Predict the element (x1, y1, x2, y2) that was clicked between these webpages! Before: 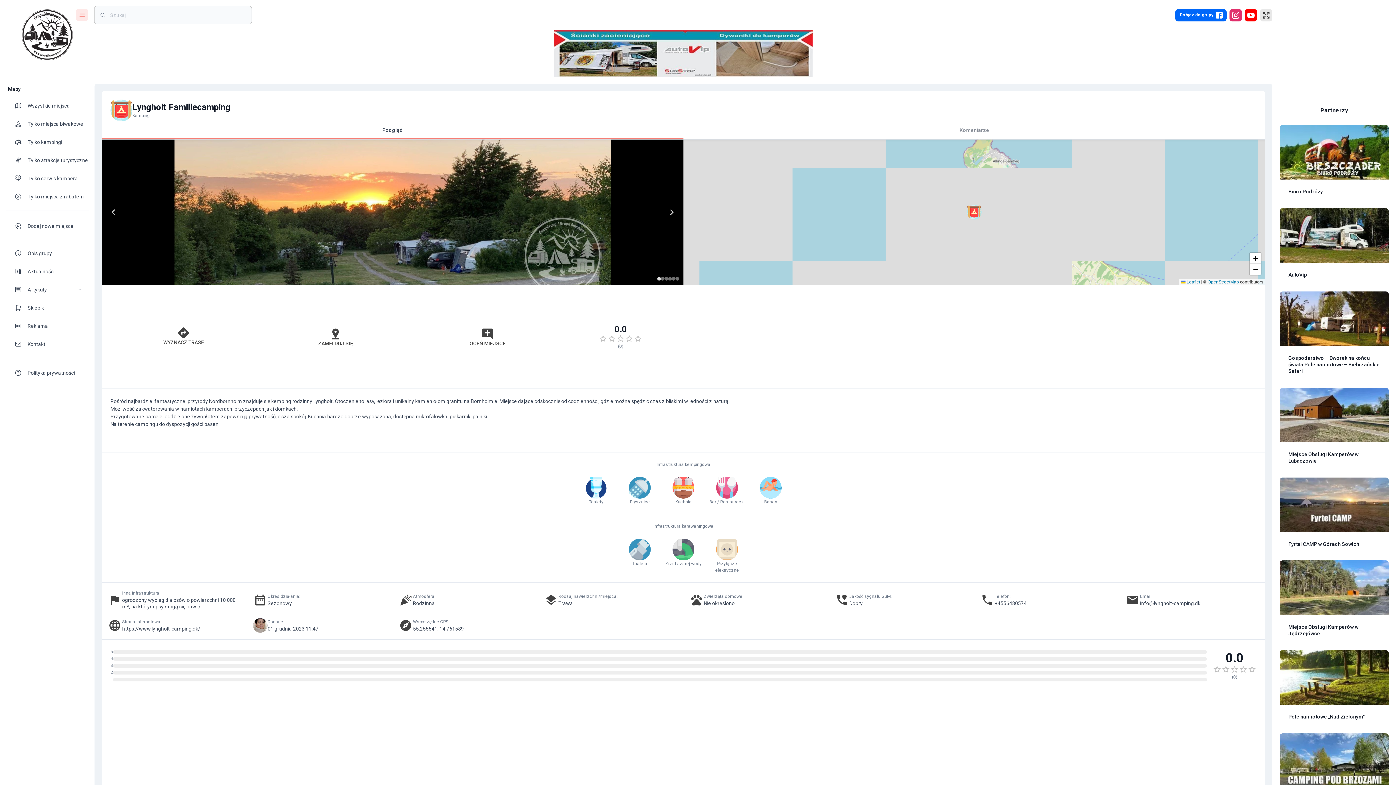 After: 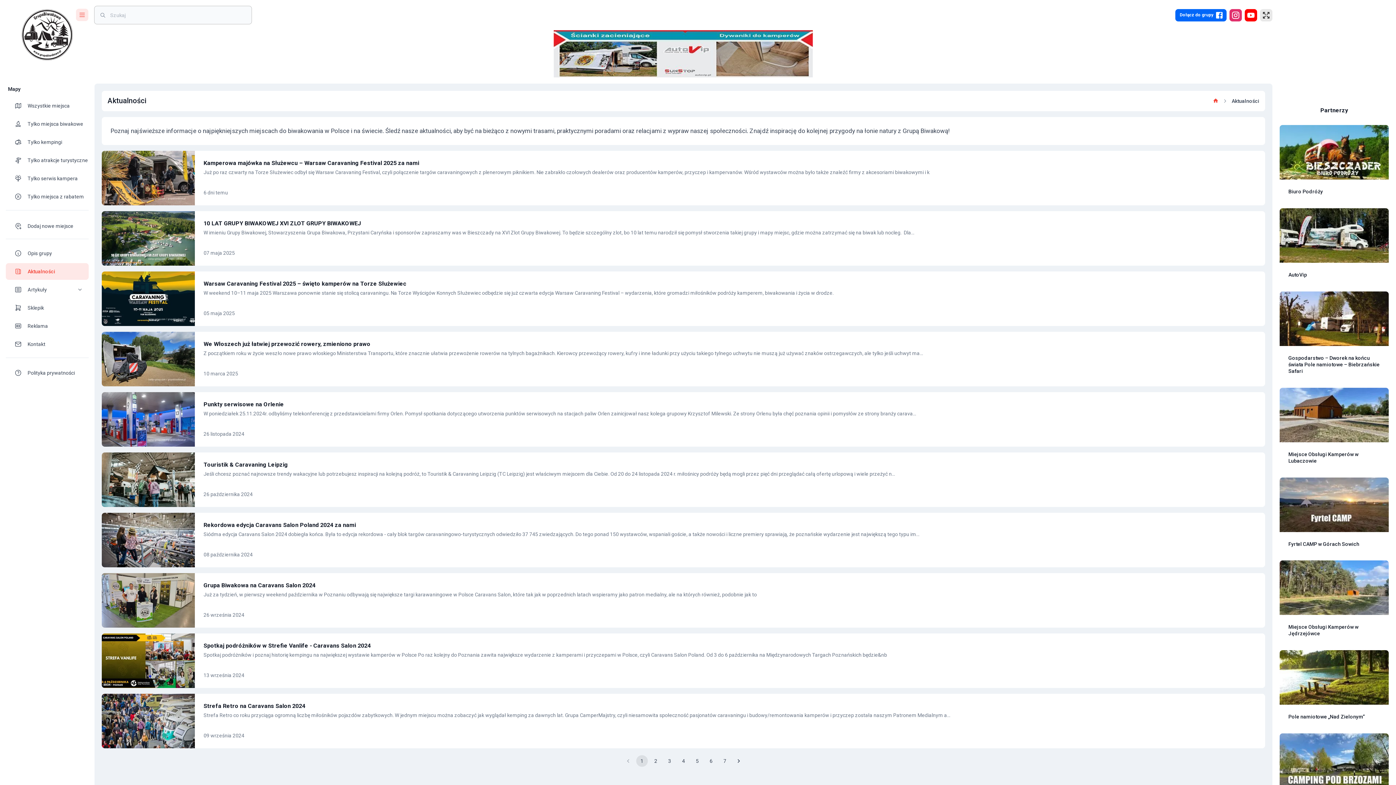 Action: label: theme-icon bbox: (14, 267, 27, 275)